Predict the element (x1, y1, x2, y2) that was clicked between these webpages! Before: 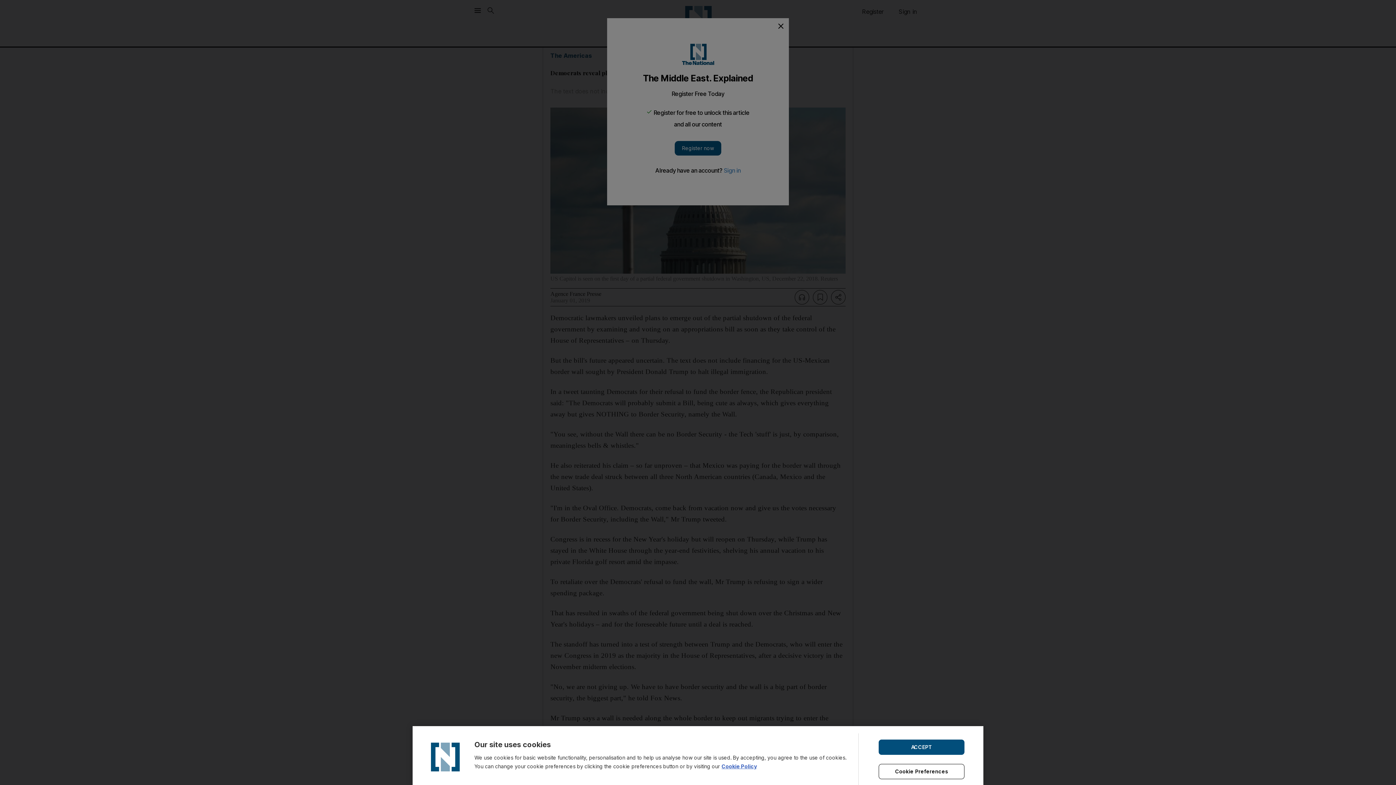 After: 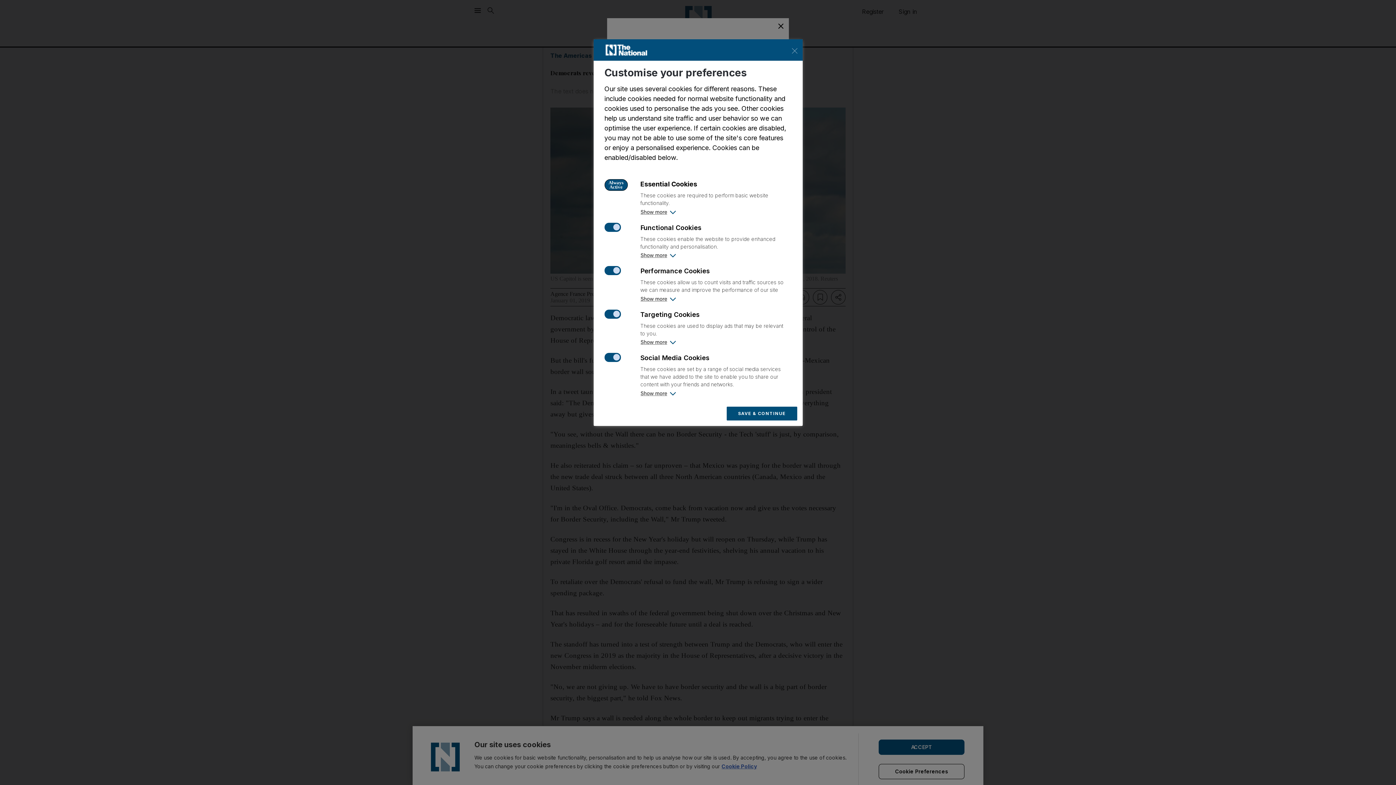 Action: bbox: (878, 764, 964, 779) label: Cookie Preferences